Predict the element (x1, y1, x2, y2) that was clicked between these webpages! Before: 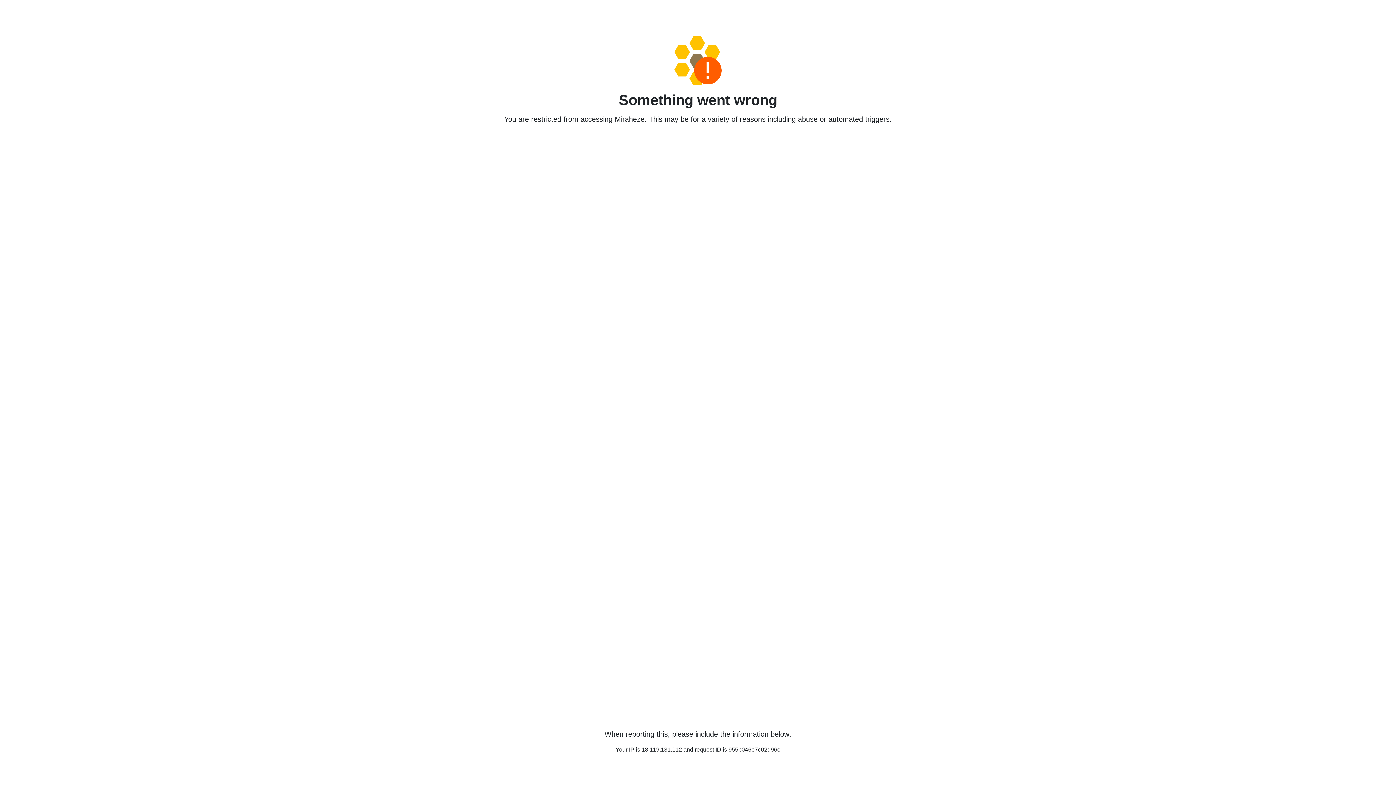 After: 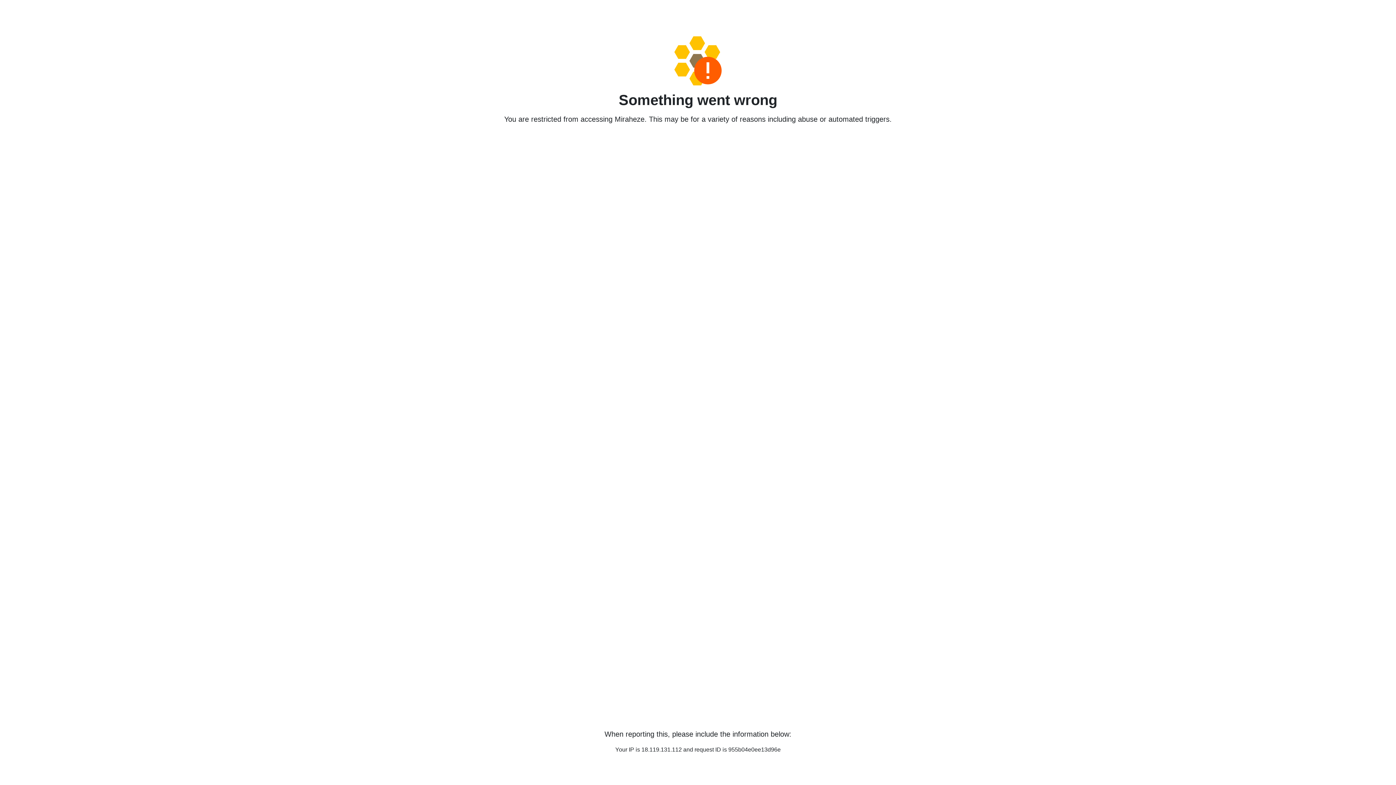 Action: bbox: (458, 36, 938, 85)